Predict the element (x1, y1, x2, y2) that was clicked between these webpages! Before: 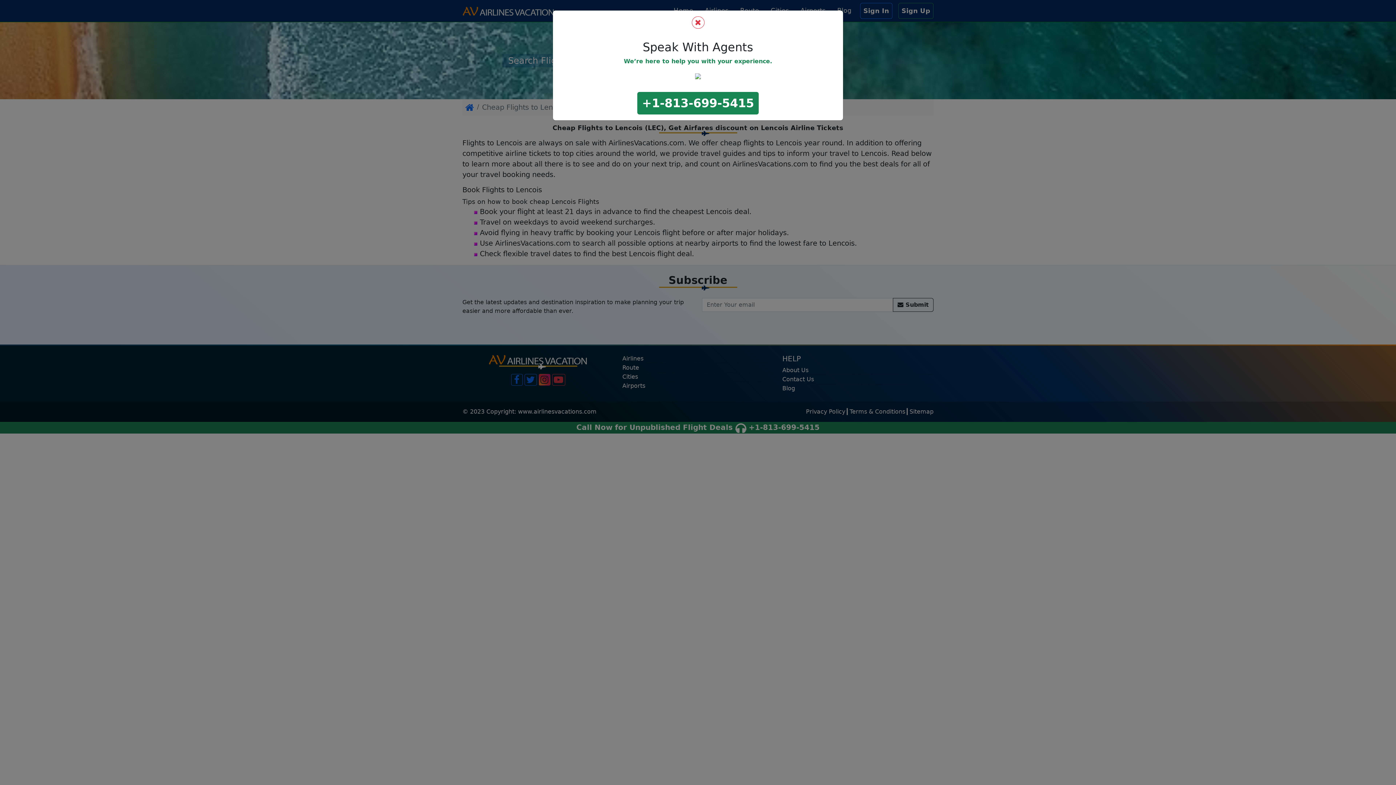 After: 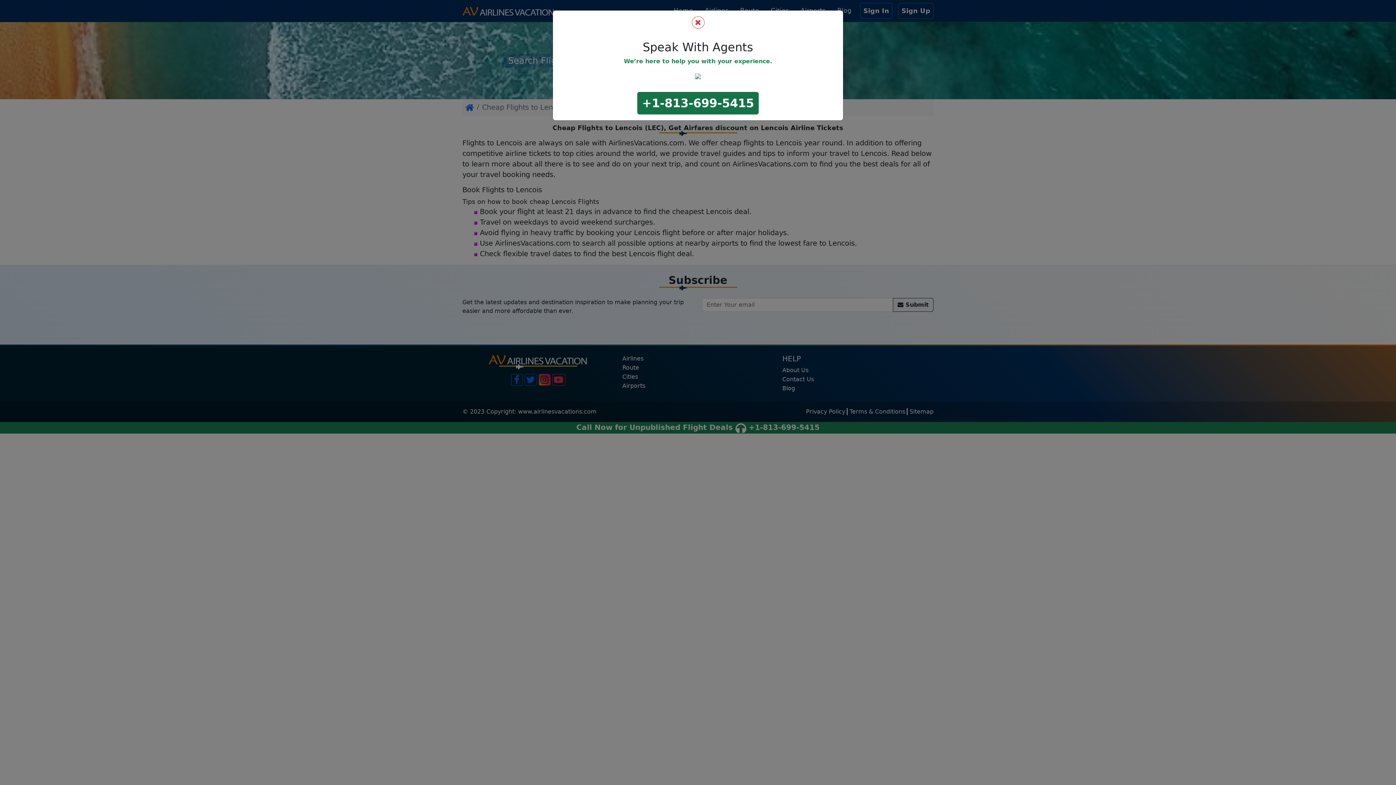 Action: bbox: (637, 92, 758, 114) label: +1-813-699-5415